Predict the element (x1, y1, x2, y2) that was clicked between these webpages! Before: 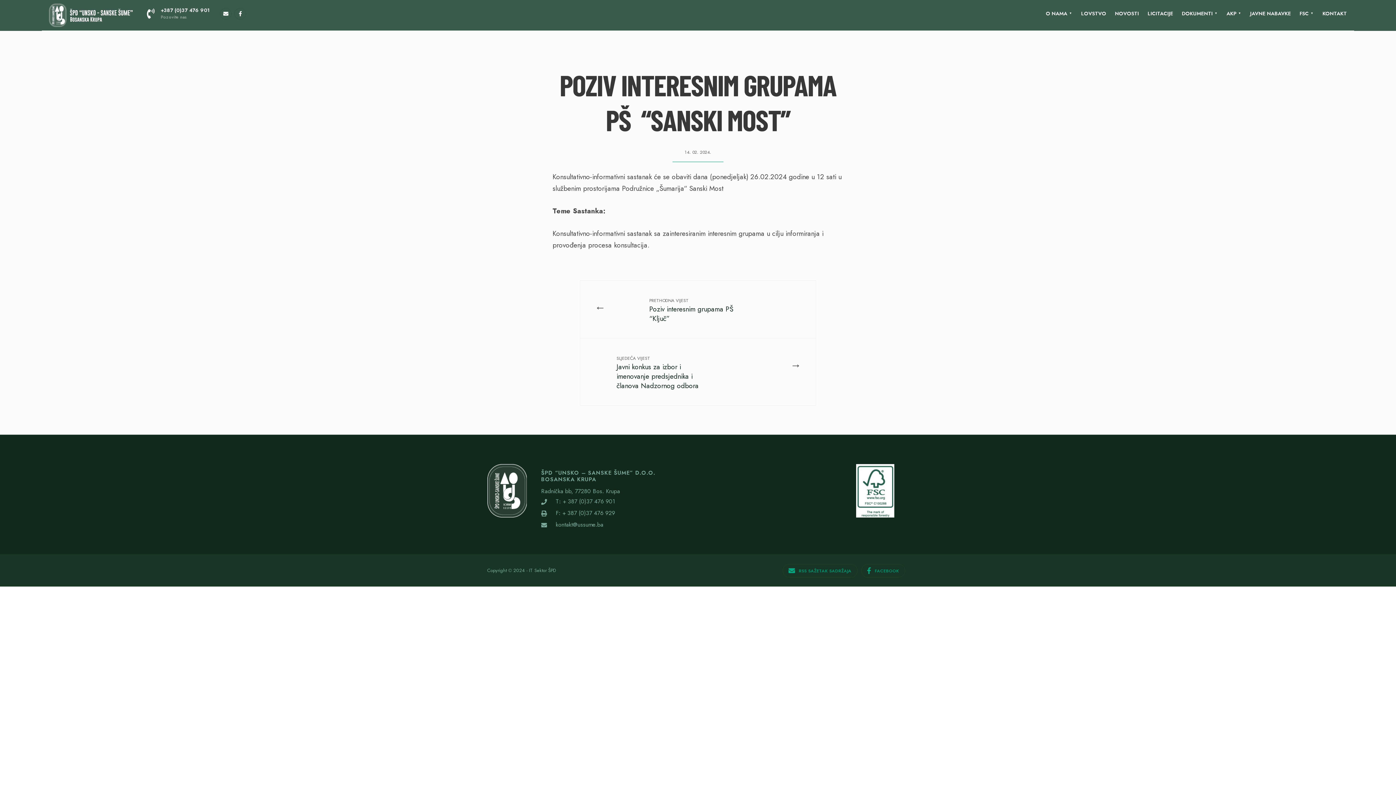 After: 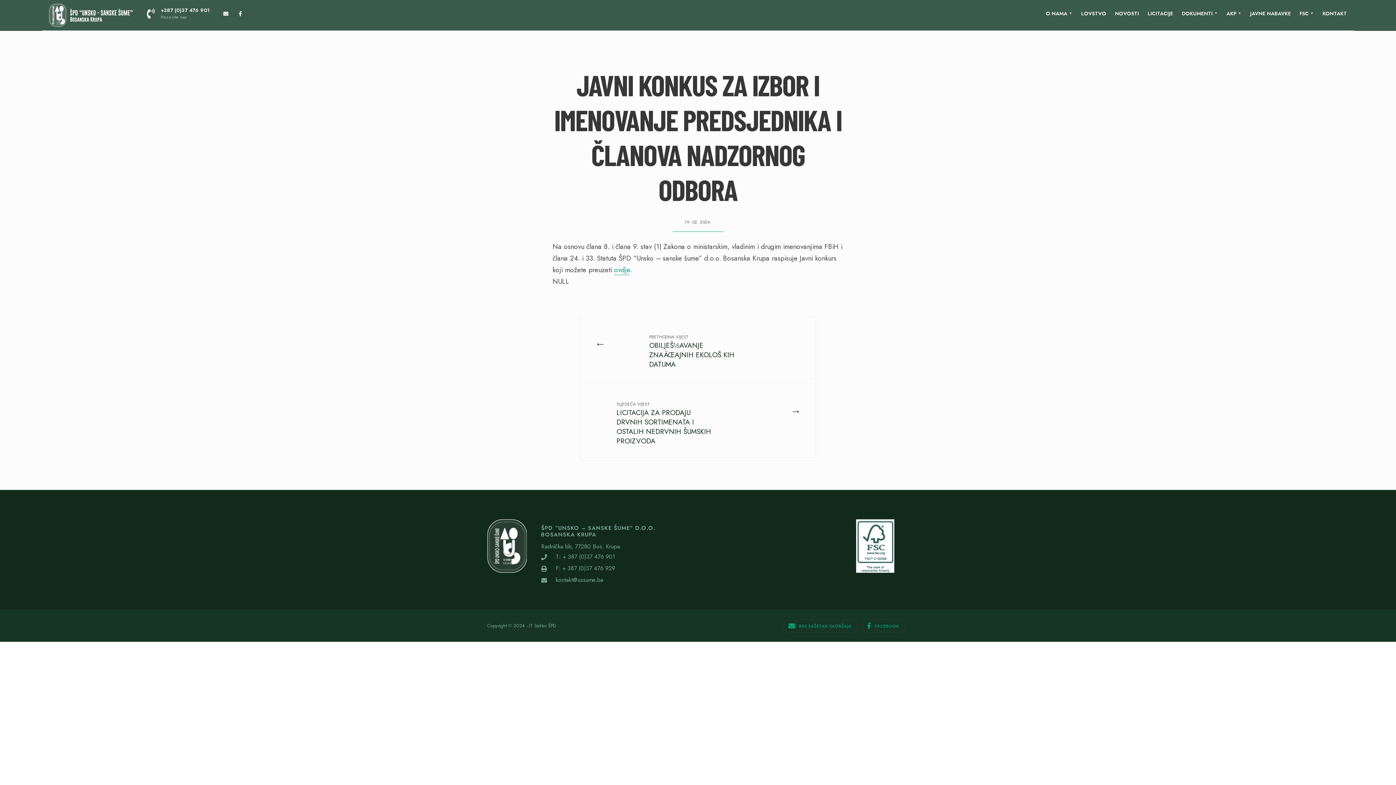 Action: bbox: (594, 349, 736, 394) label: SLJEDEĆA VIJEST
Javni konkus za izbor i imenovanje predsjednika i članova Nadzornog odbora